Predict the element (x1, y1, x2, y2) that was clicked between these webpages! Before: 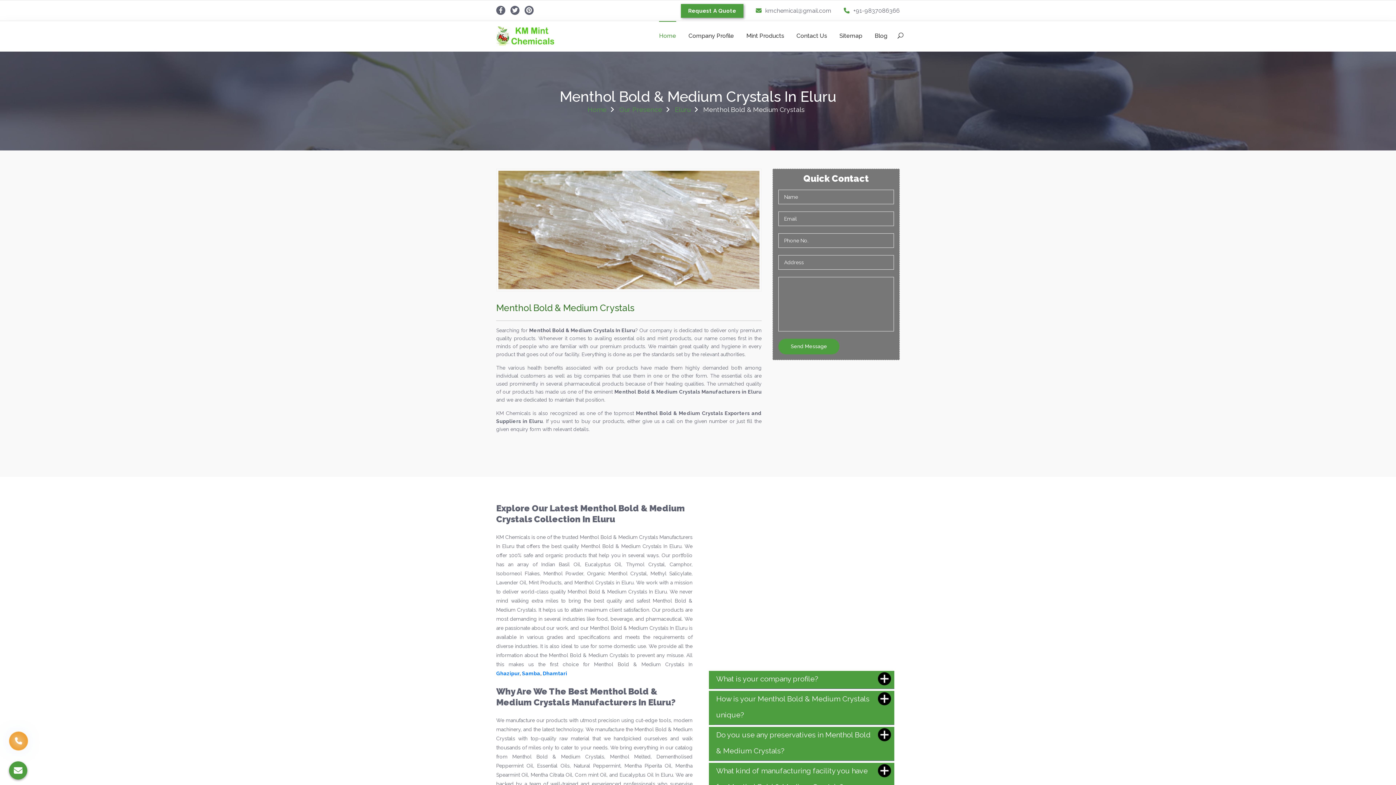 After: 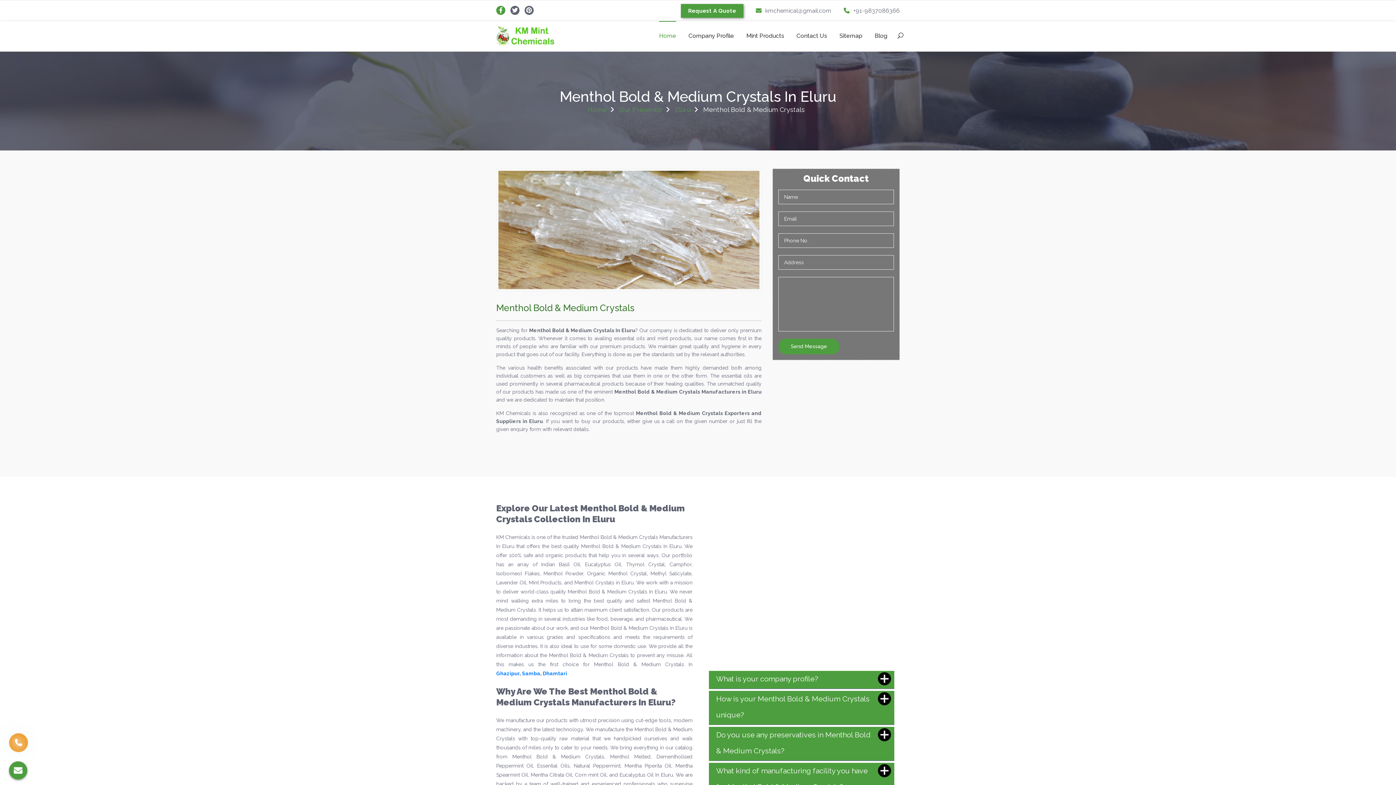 Action: bbox: (496, 5, 505, 14)